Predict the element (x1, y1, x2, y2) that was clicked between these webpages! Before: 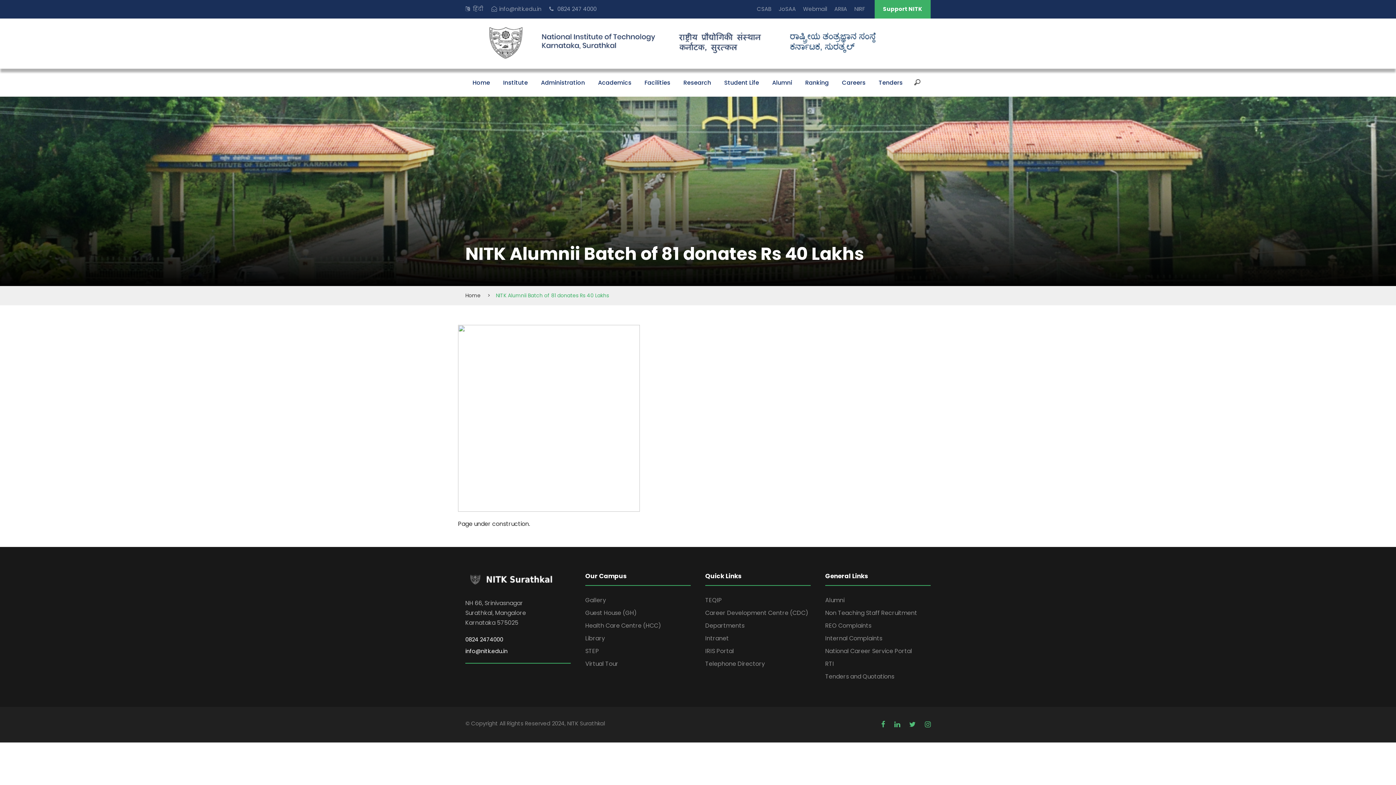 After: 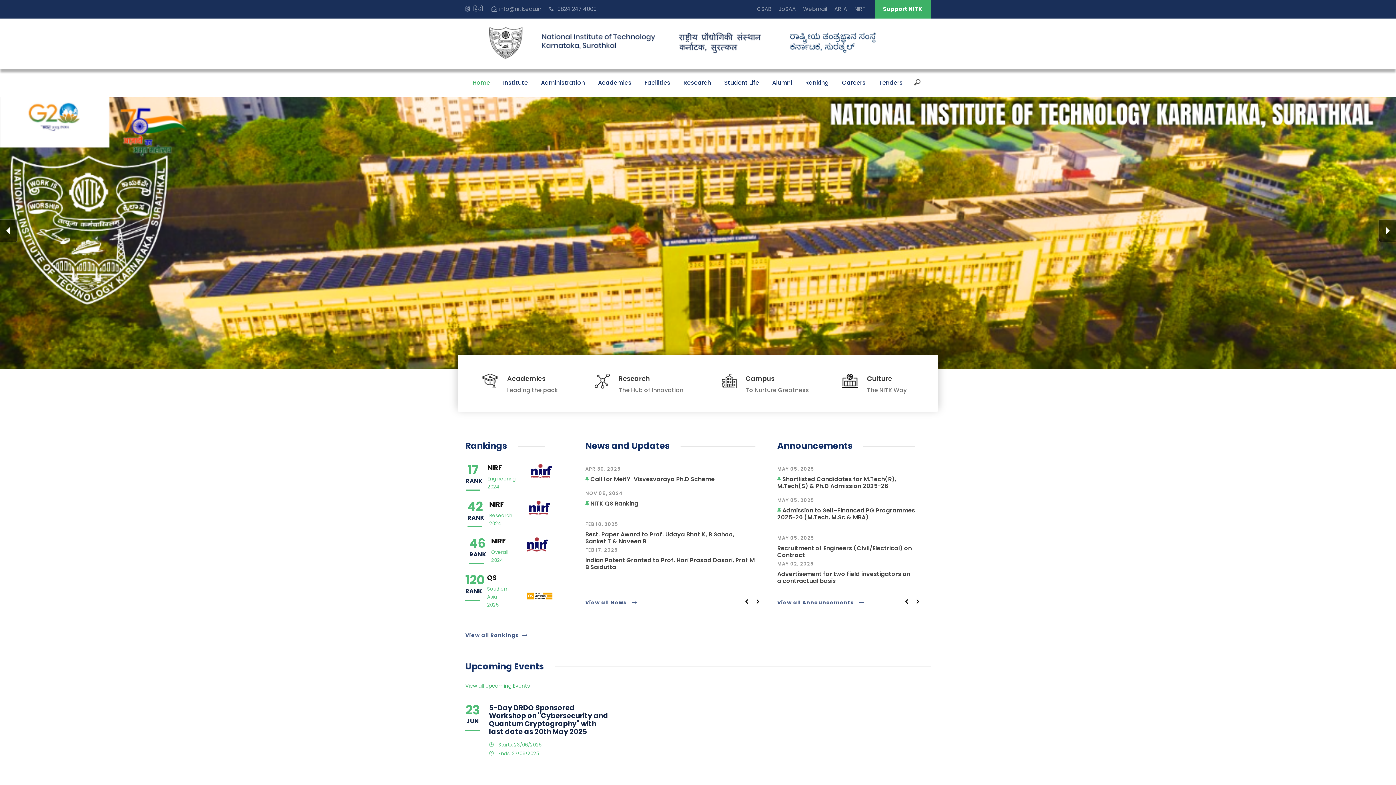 Action: bbox: (465, 292, 480, 299) label: Home